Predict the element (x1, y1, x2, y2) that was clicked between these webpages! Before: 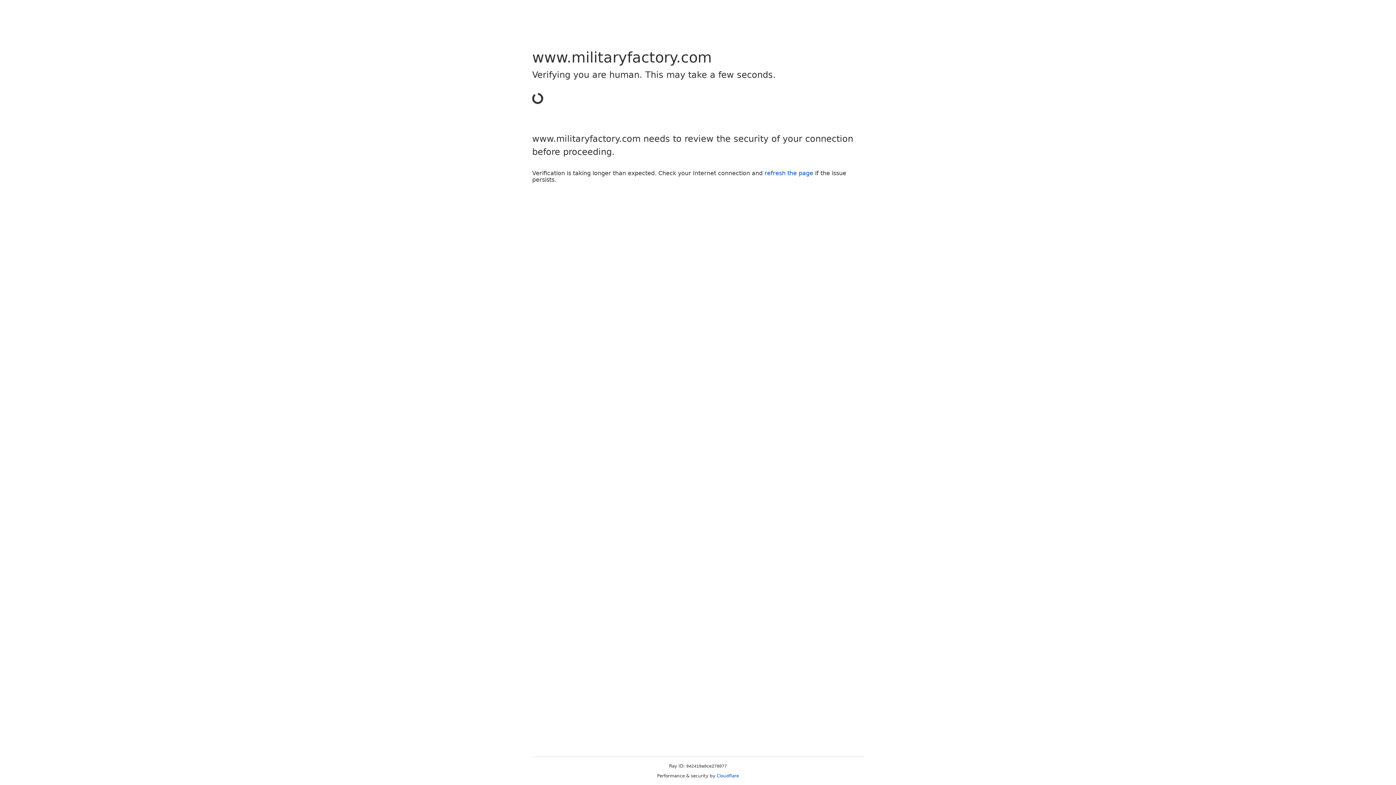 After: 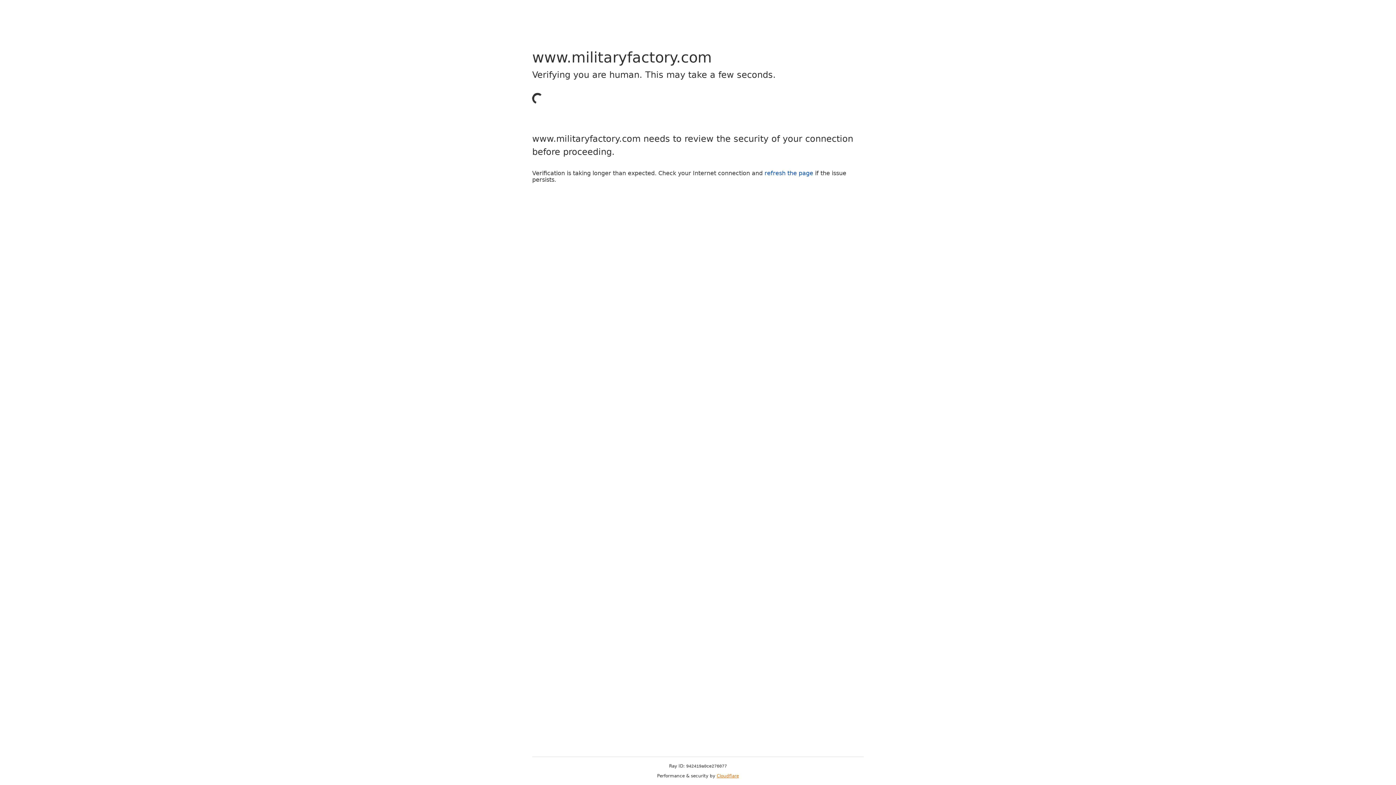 Action: label: Cloudflare bbox: (716, 773, 739, 778)